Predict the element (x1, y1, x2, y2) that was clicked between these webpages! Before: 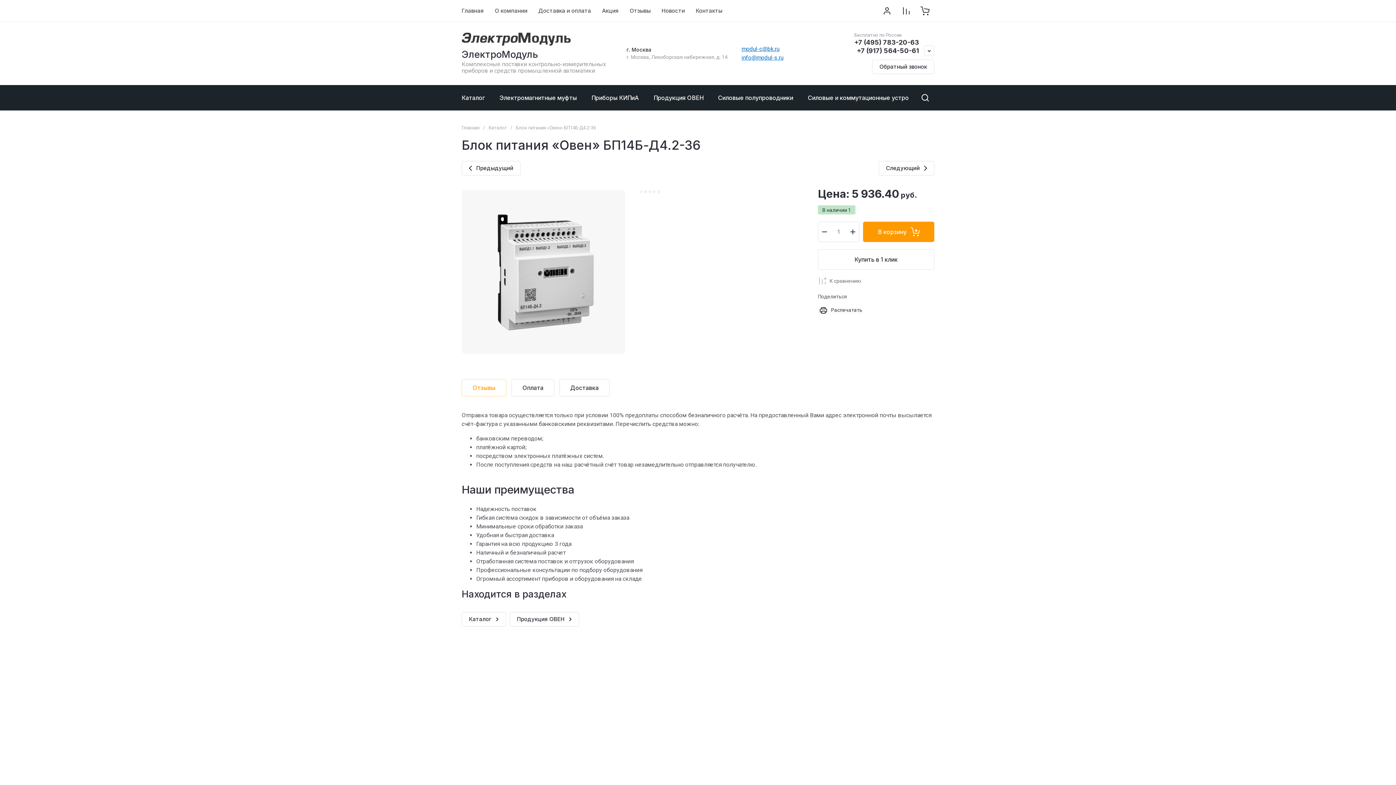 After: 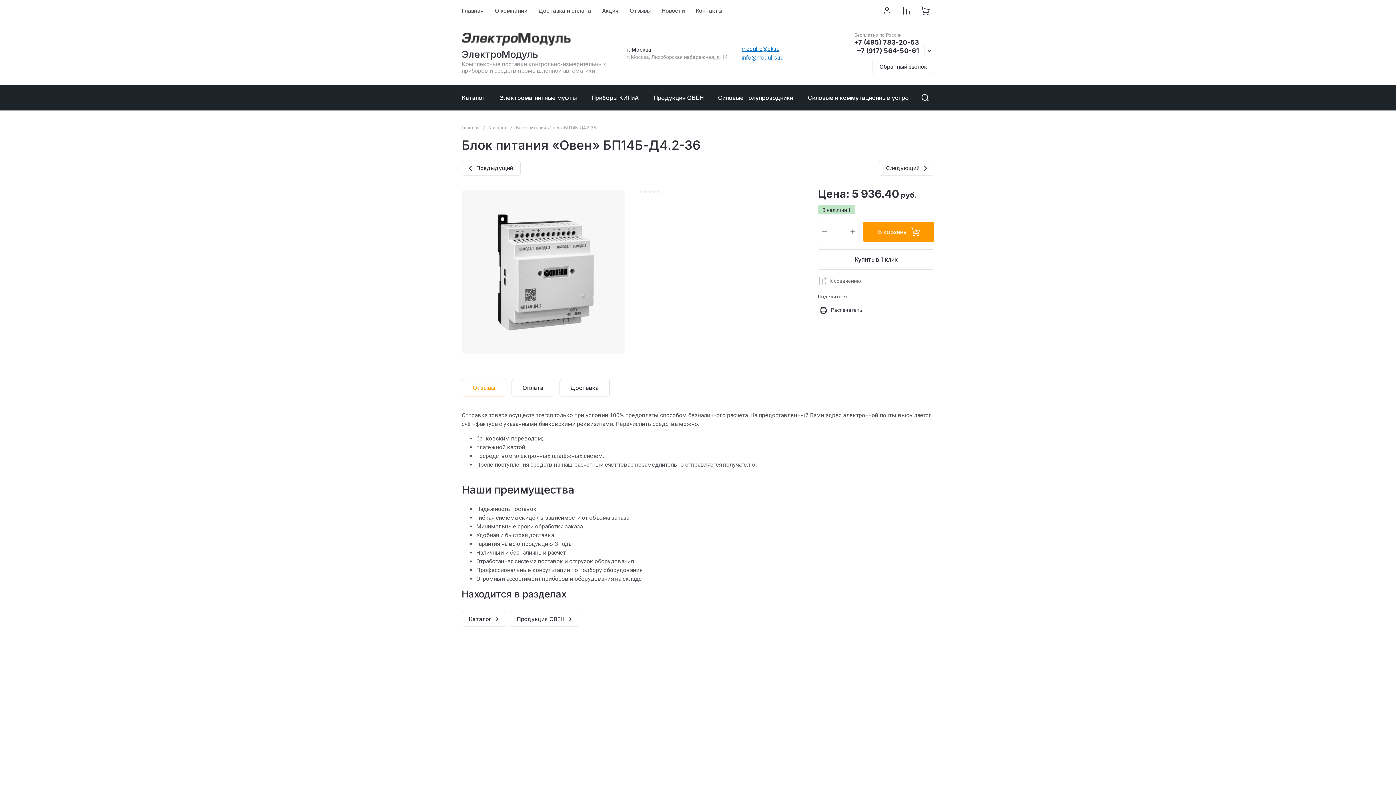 Action: bbox: (741, 53, 783, 62) label: info@modul-s.ru